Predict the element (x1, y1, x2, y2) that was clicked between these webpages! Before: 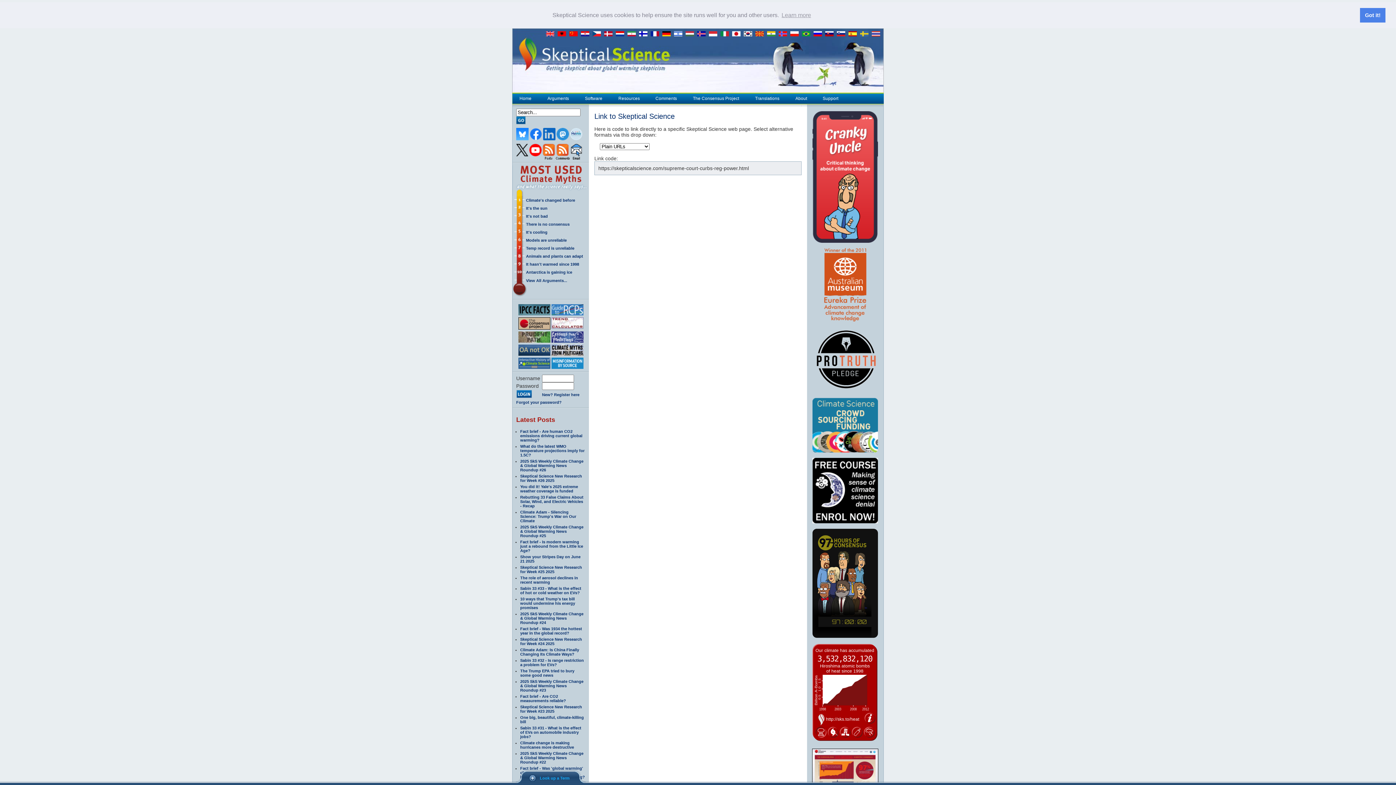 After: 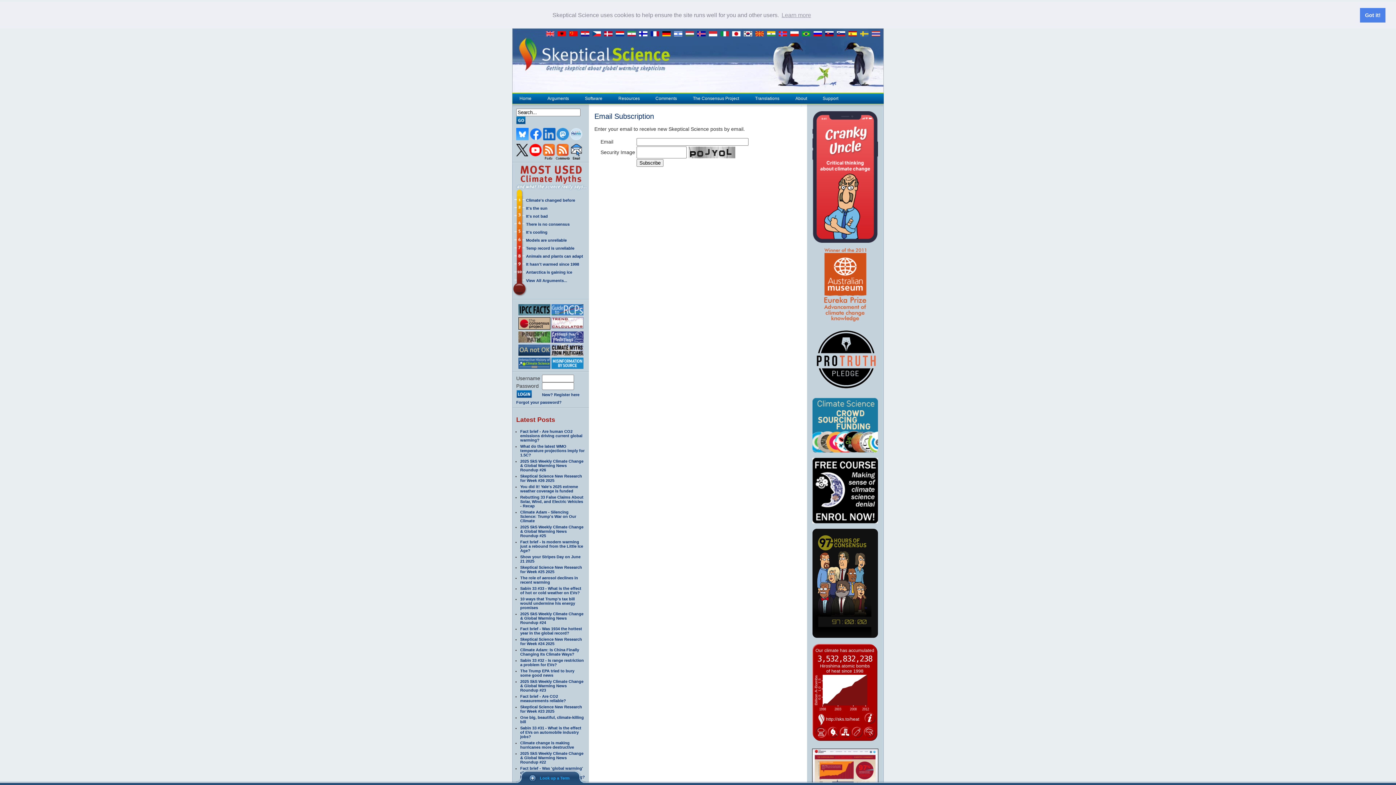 Action: bbox: (570, 143, 582, 148)